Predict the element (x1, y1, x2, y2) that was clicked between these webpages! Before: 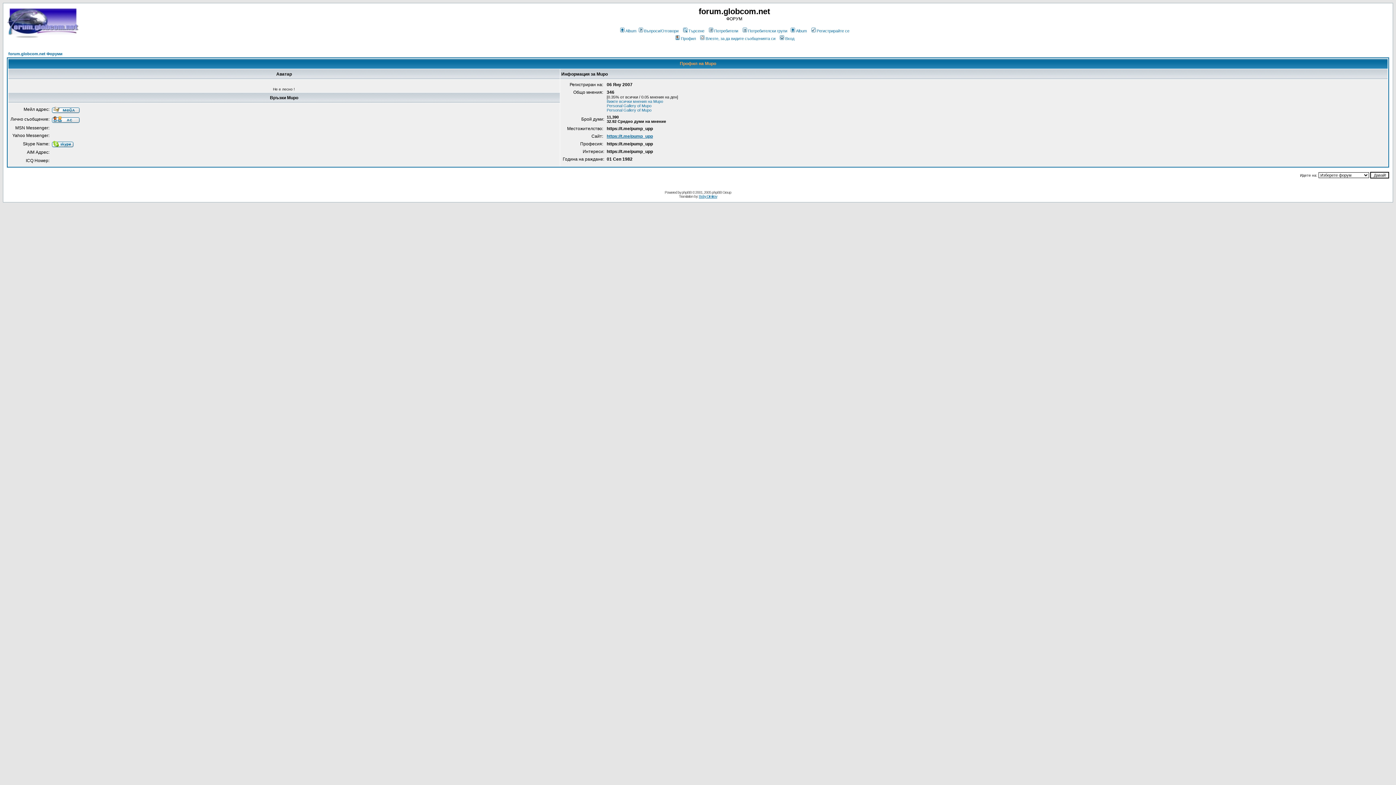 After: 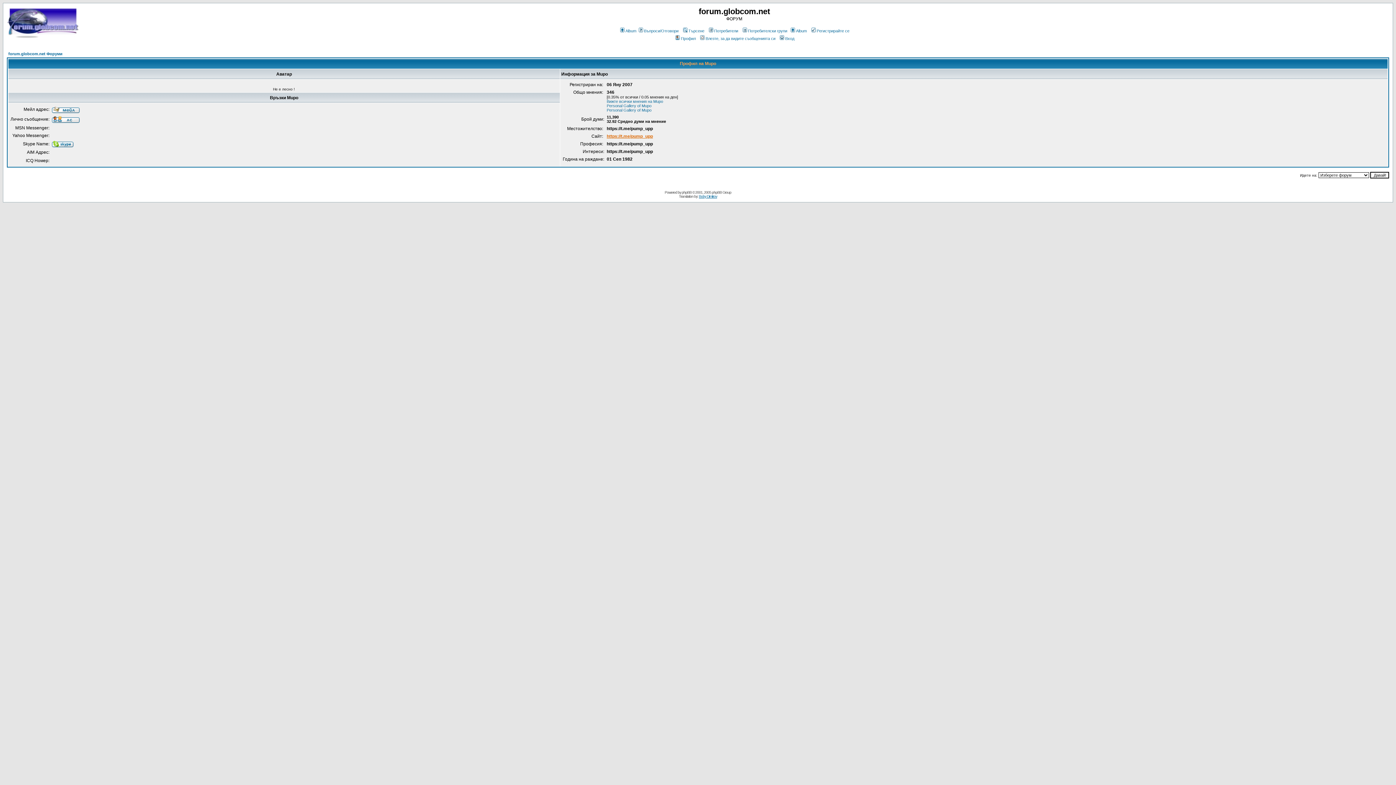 Action: bbox: (606, 133, 653, 138) label: https://t.me/pump_upp